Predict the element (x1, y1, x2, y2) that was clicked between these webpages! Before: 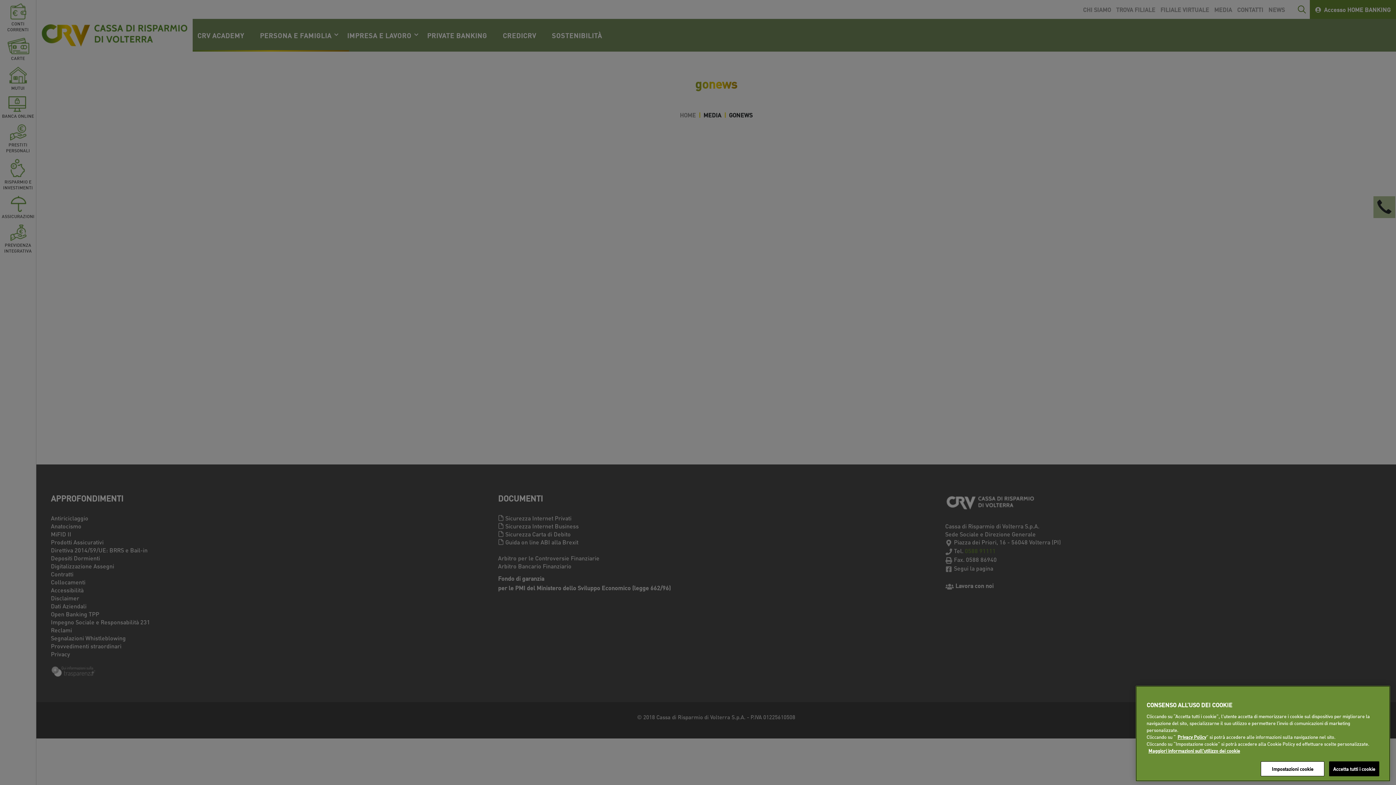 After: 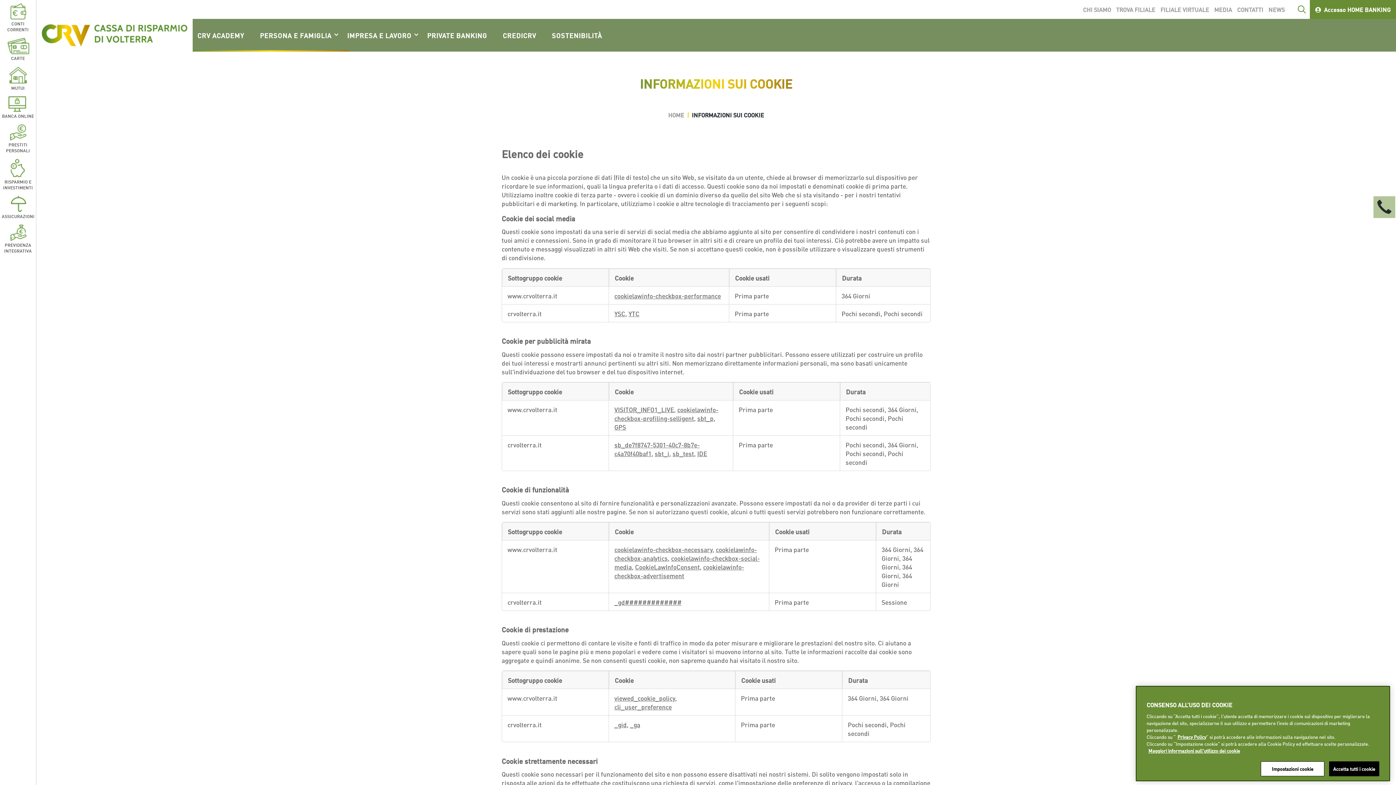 Action: label: Maggiori informazioni sull'utilizzo dei cookie bbox: (1148, 747, 1240, 753)